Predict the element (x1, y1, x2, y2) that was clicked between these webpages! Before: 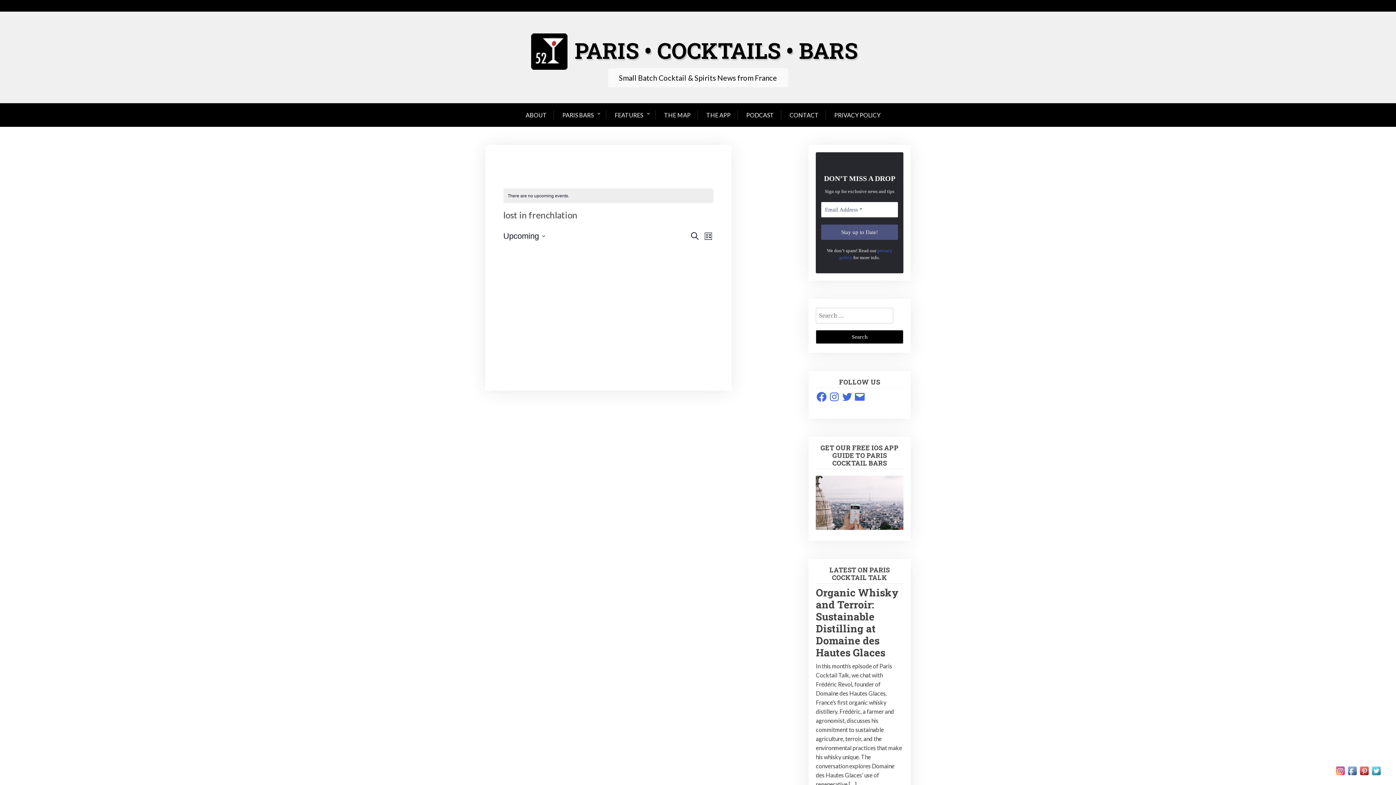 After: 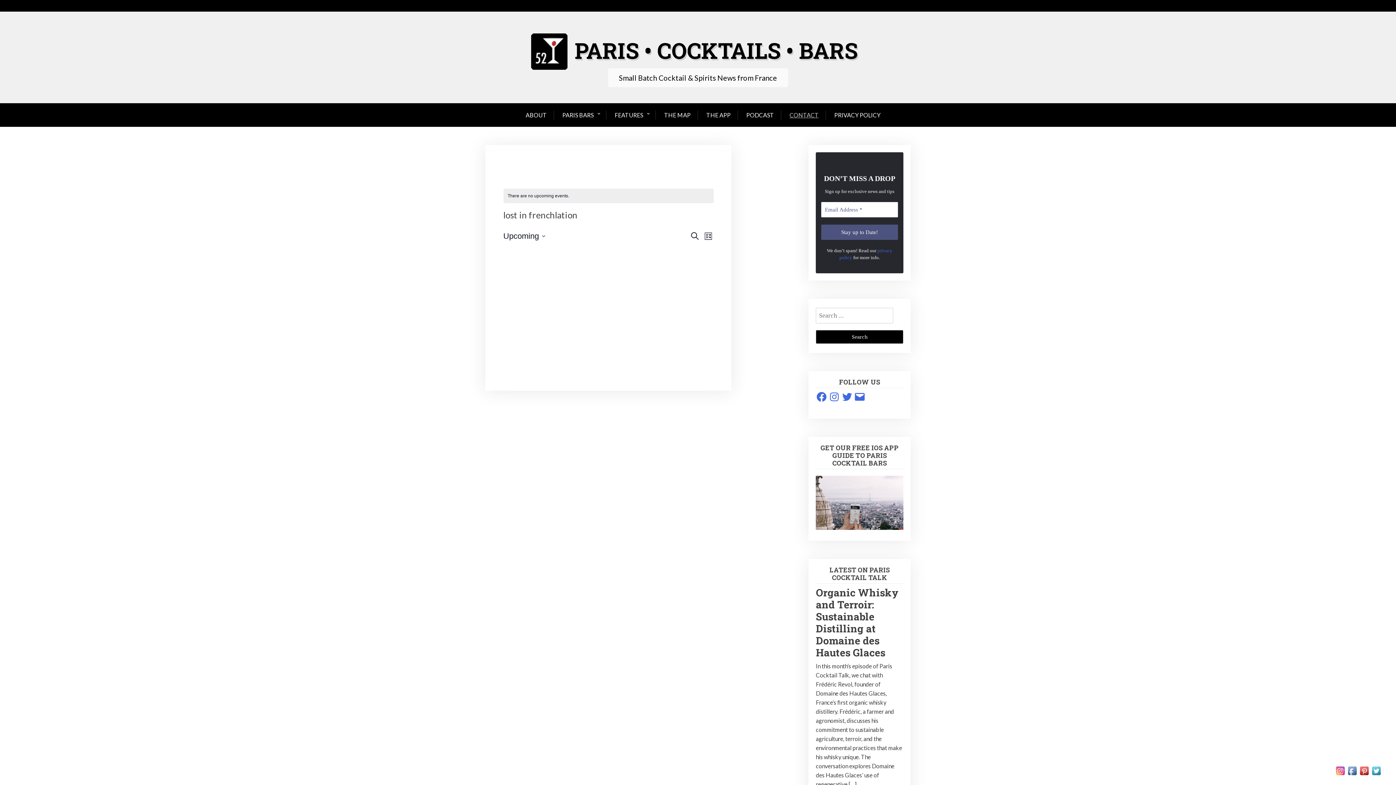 Action: bbox: (782, 103, 826, 126) label: CONTACT